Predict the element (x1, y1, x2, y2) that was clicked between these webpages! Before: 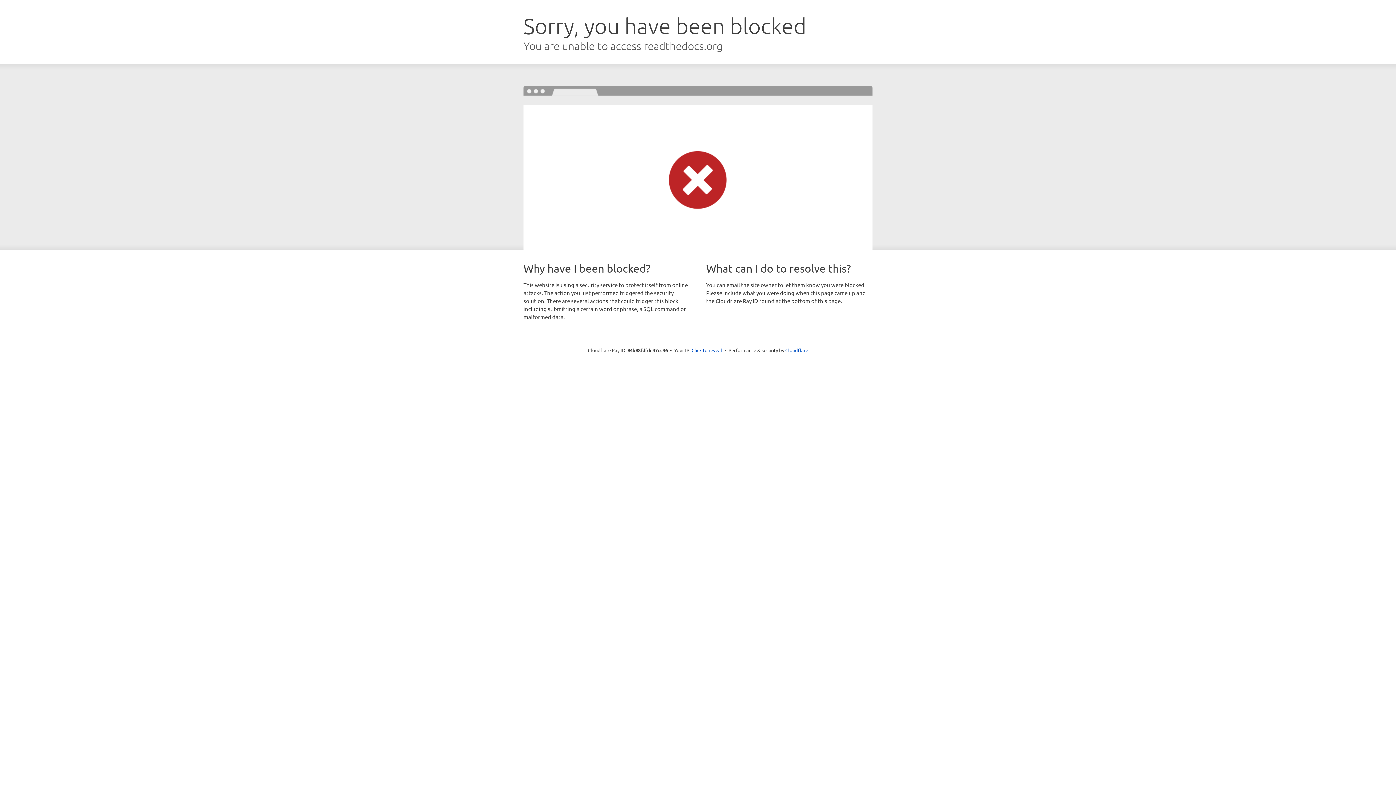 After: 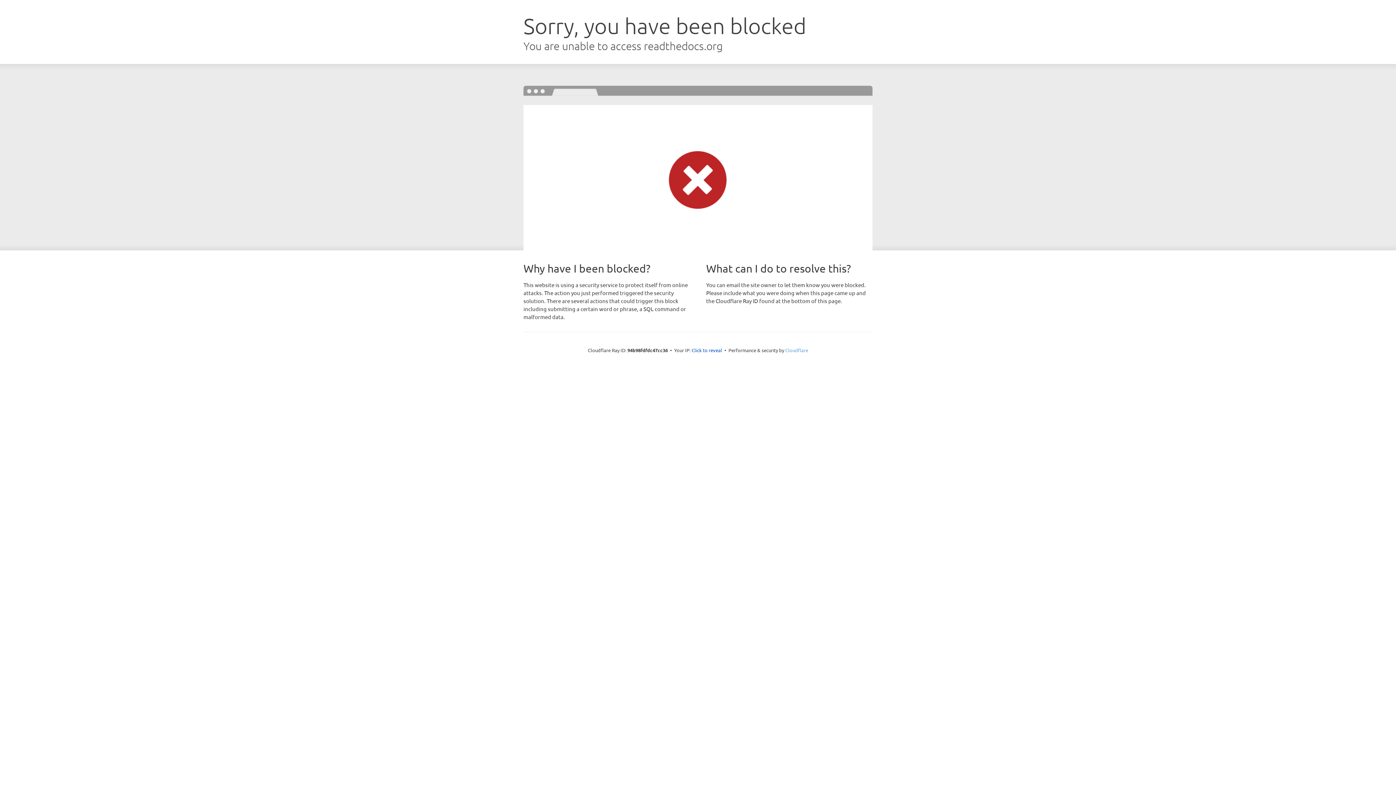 Action: label: Cloudflare bbox: (785, 347, 808, 353)